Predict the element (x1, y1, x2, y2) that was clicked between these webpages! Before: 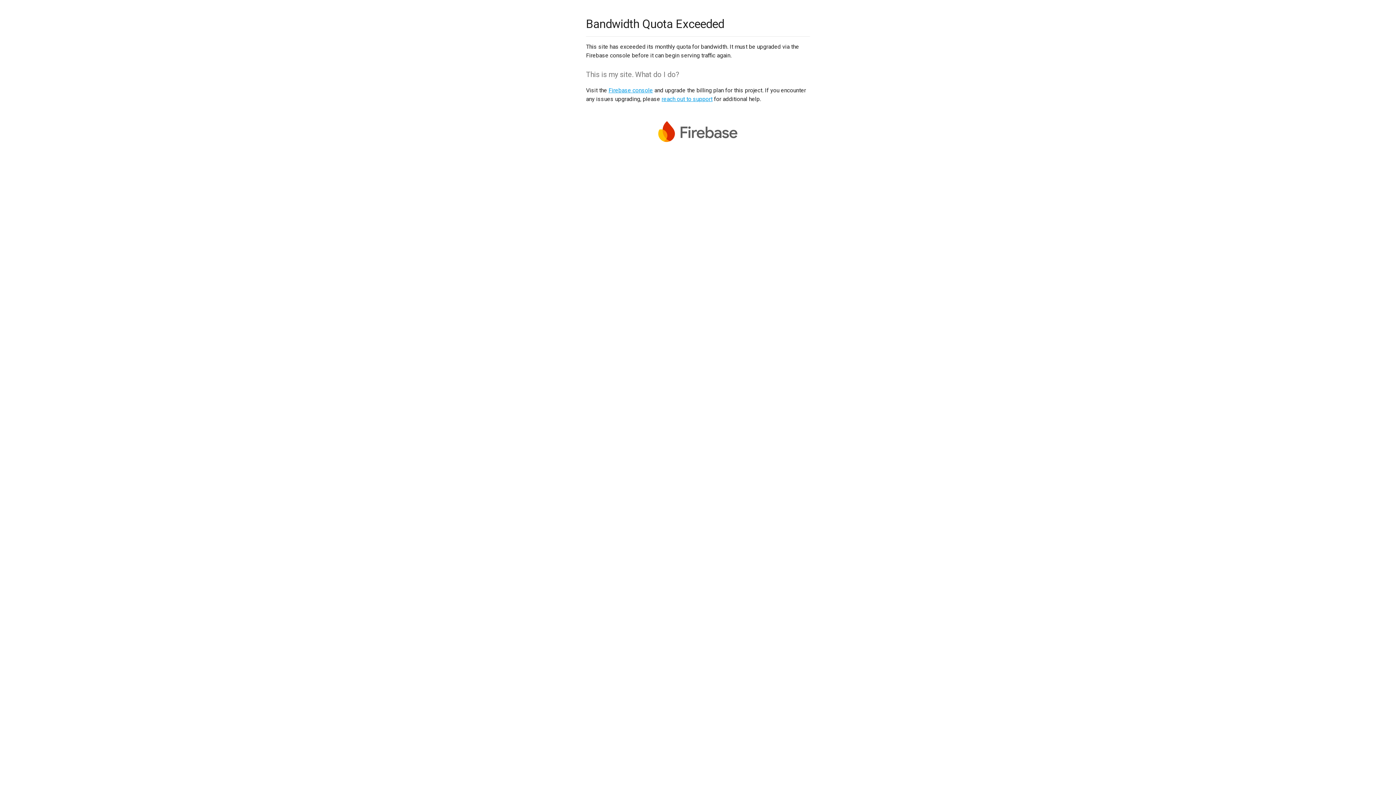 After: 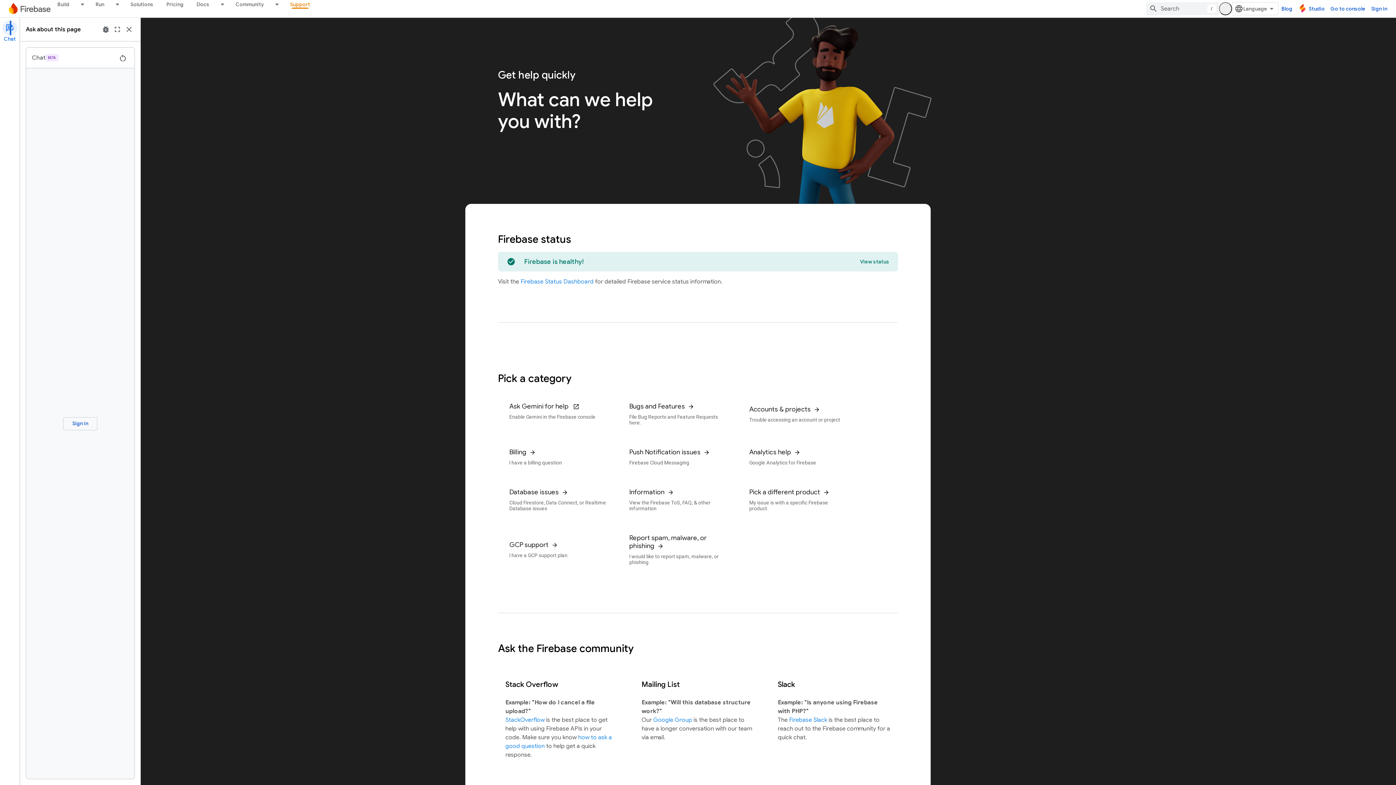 Action: label: reach out to support bbox: (661, 95, 712, 102)